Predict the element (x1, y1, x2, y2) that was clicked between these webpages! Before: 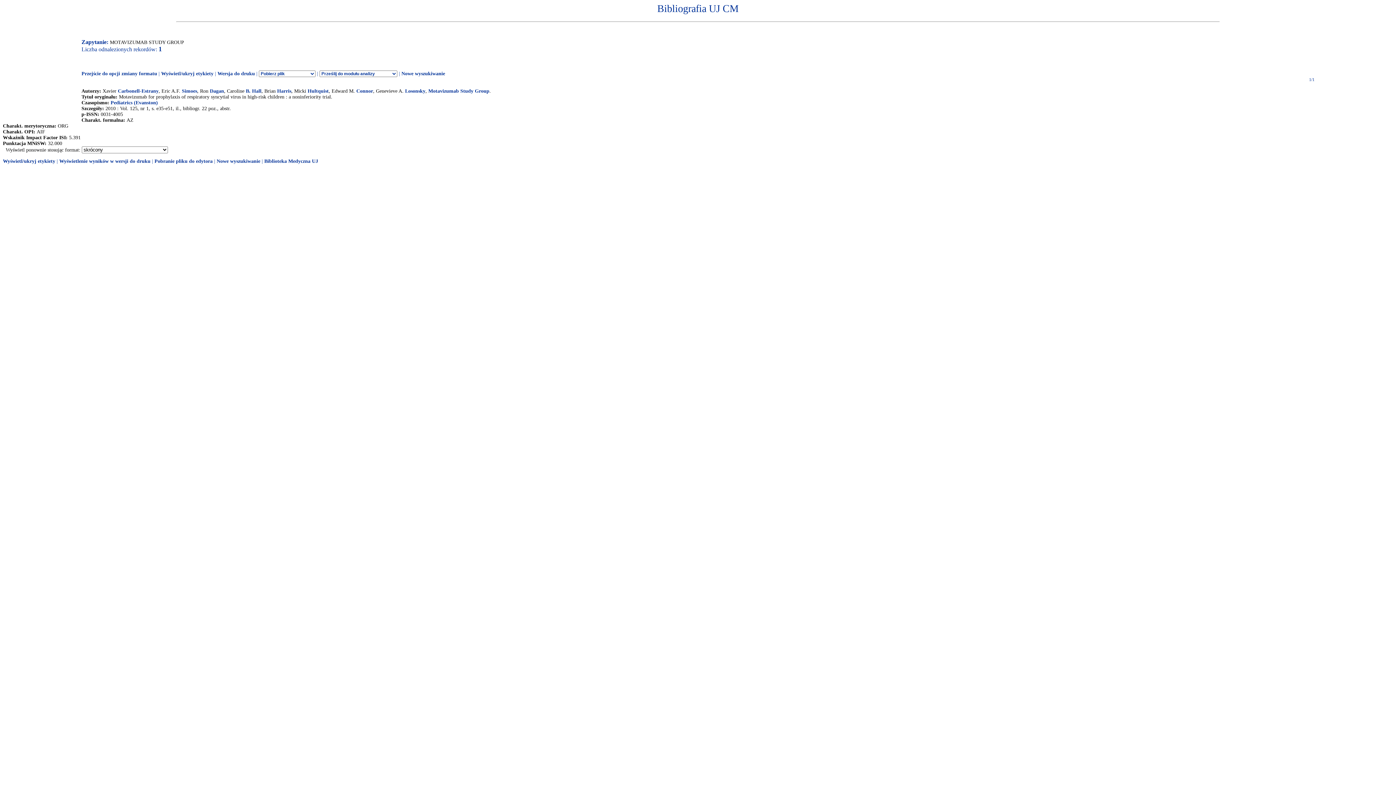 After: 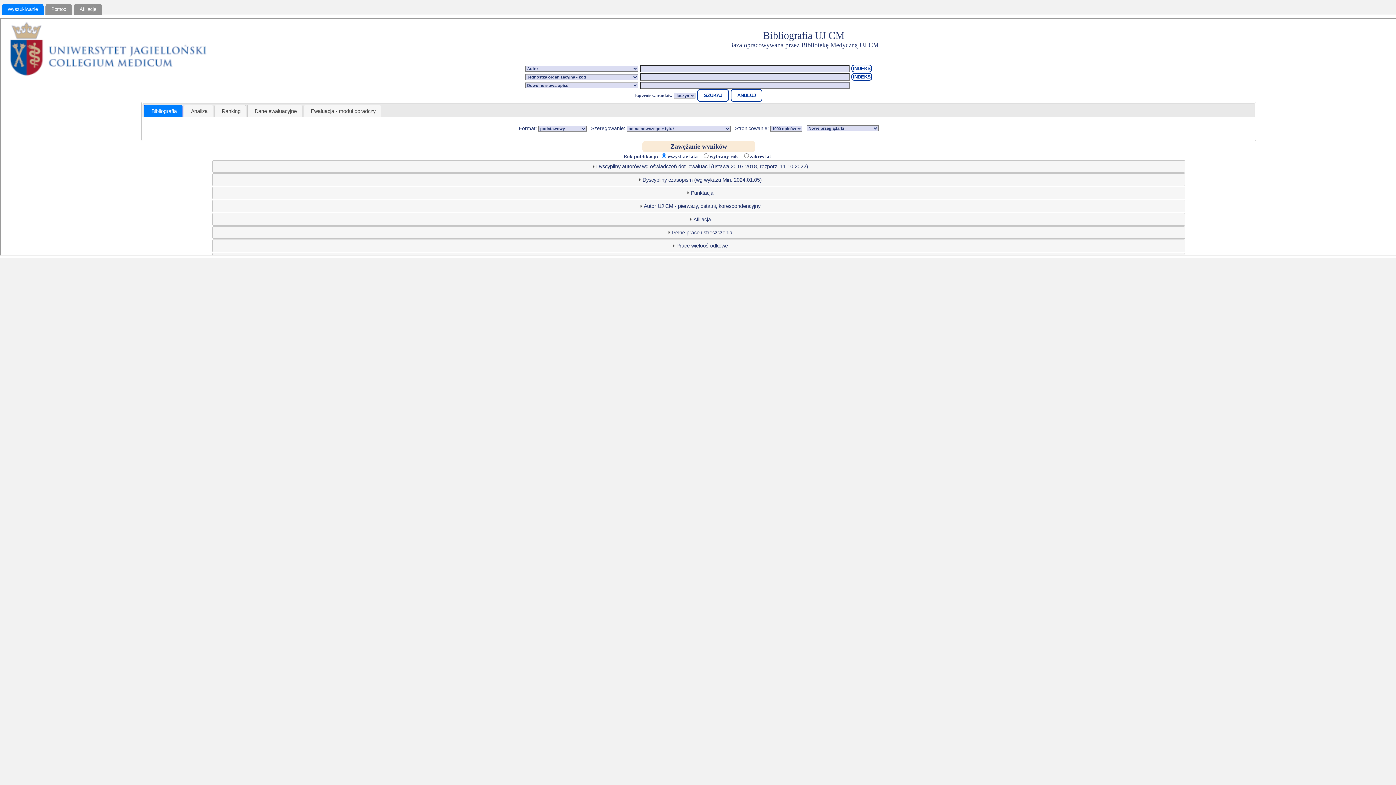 Action: label: Nowe wyszukiwanie bbox: (216, 158, 260, 163)